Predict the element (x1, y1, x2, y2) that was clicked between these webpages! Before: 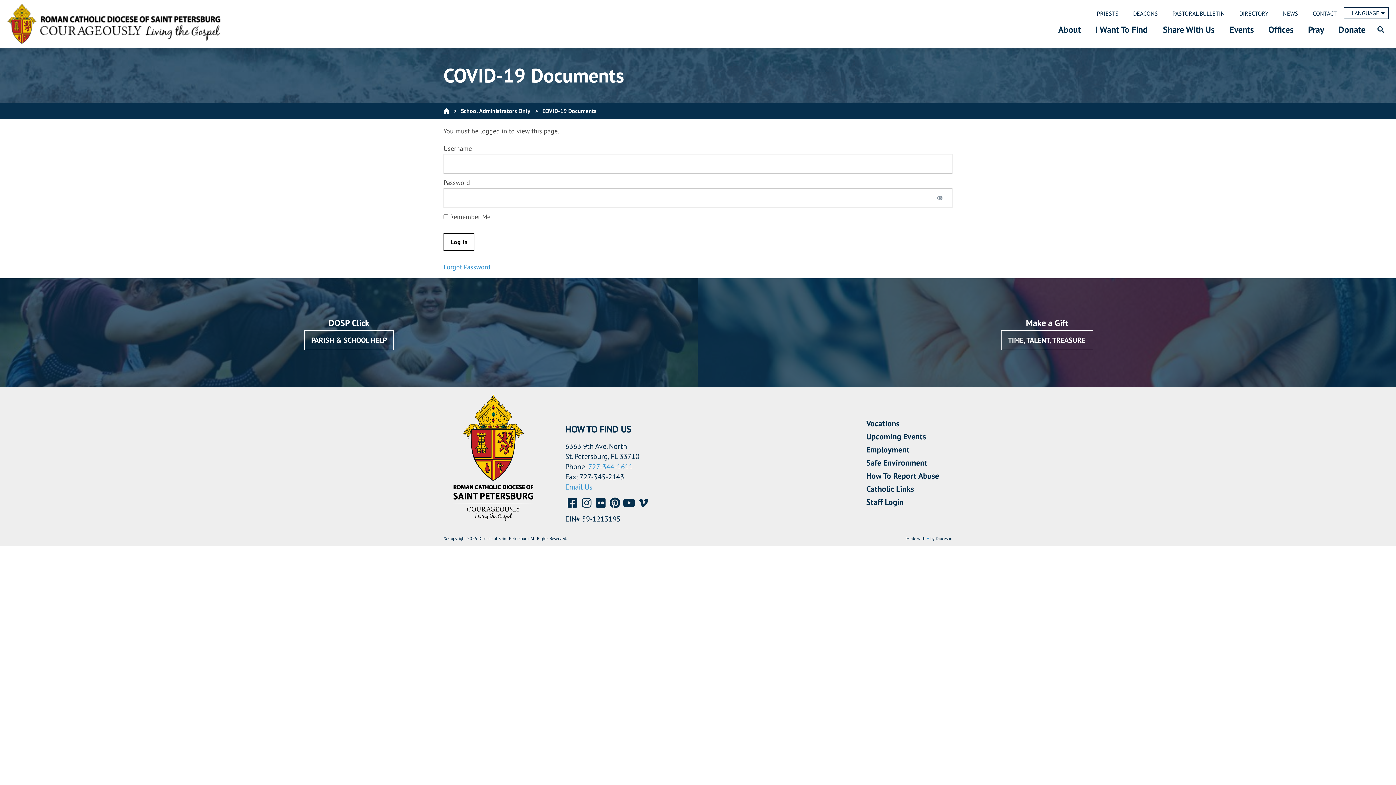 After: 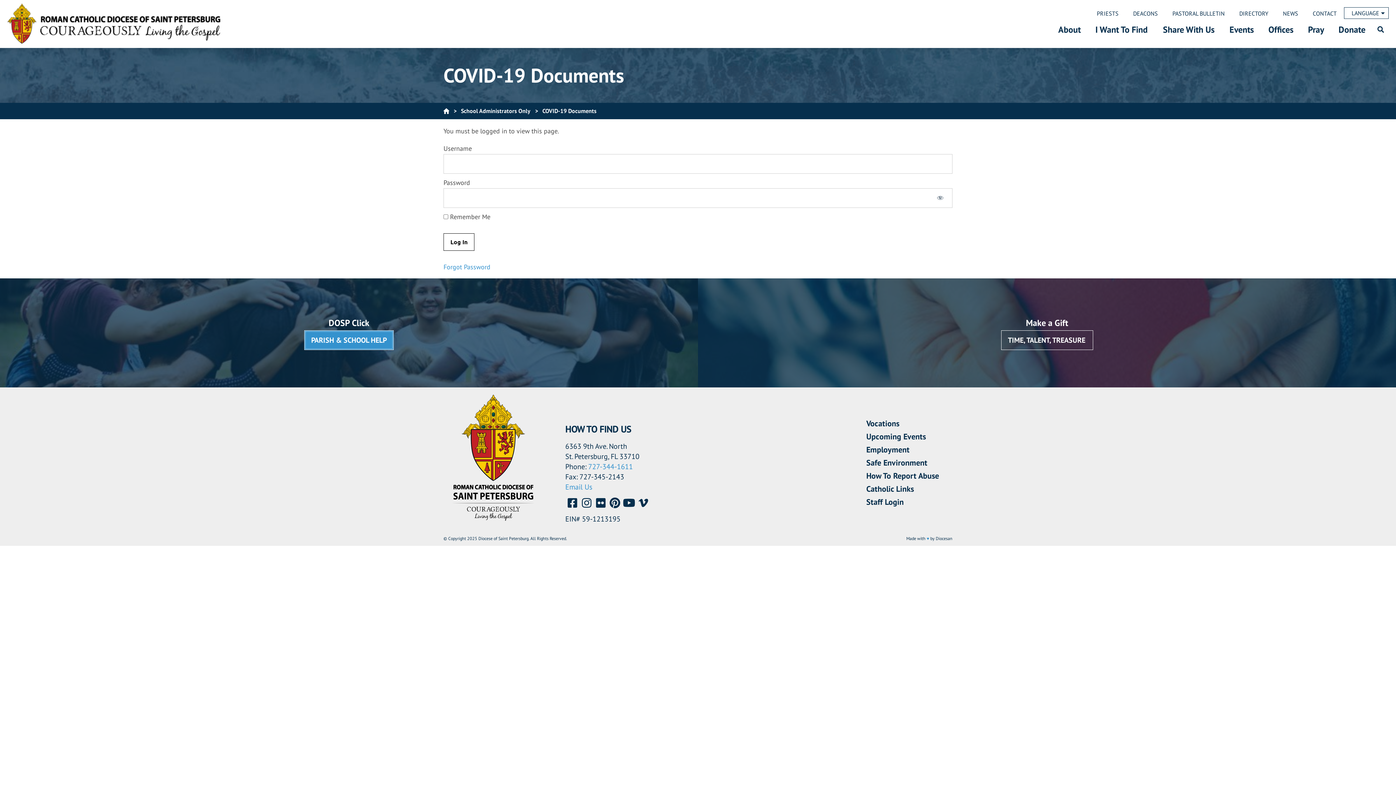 Action: label: PARISH & SCHOOL HELP bbox: (304, 330, 393, 350)